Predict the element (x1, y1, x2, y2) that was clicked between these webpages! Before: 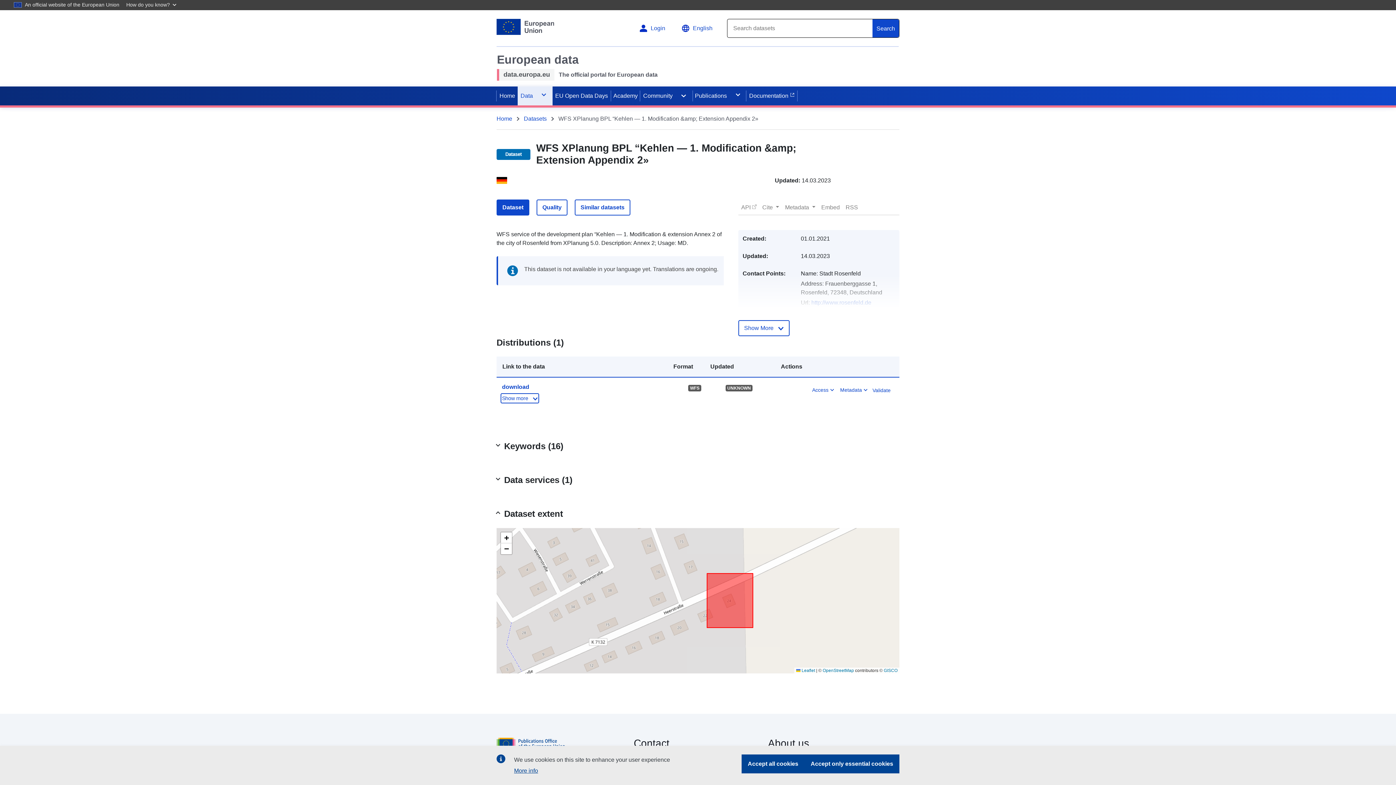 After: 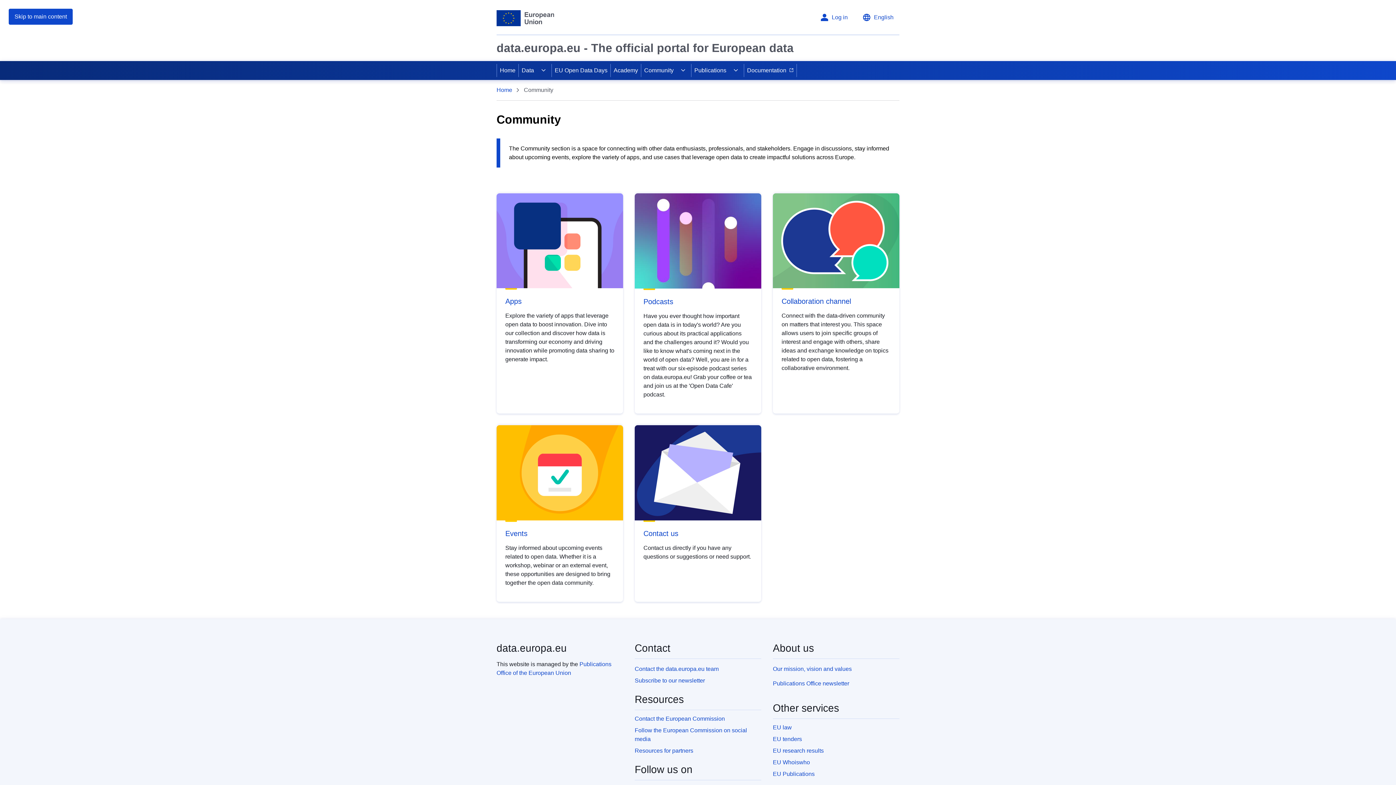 Action: label: Community bbox: (640, 86, 675, 105)